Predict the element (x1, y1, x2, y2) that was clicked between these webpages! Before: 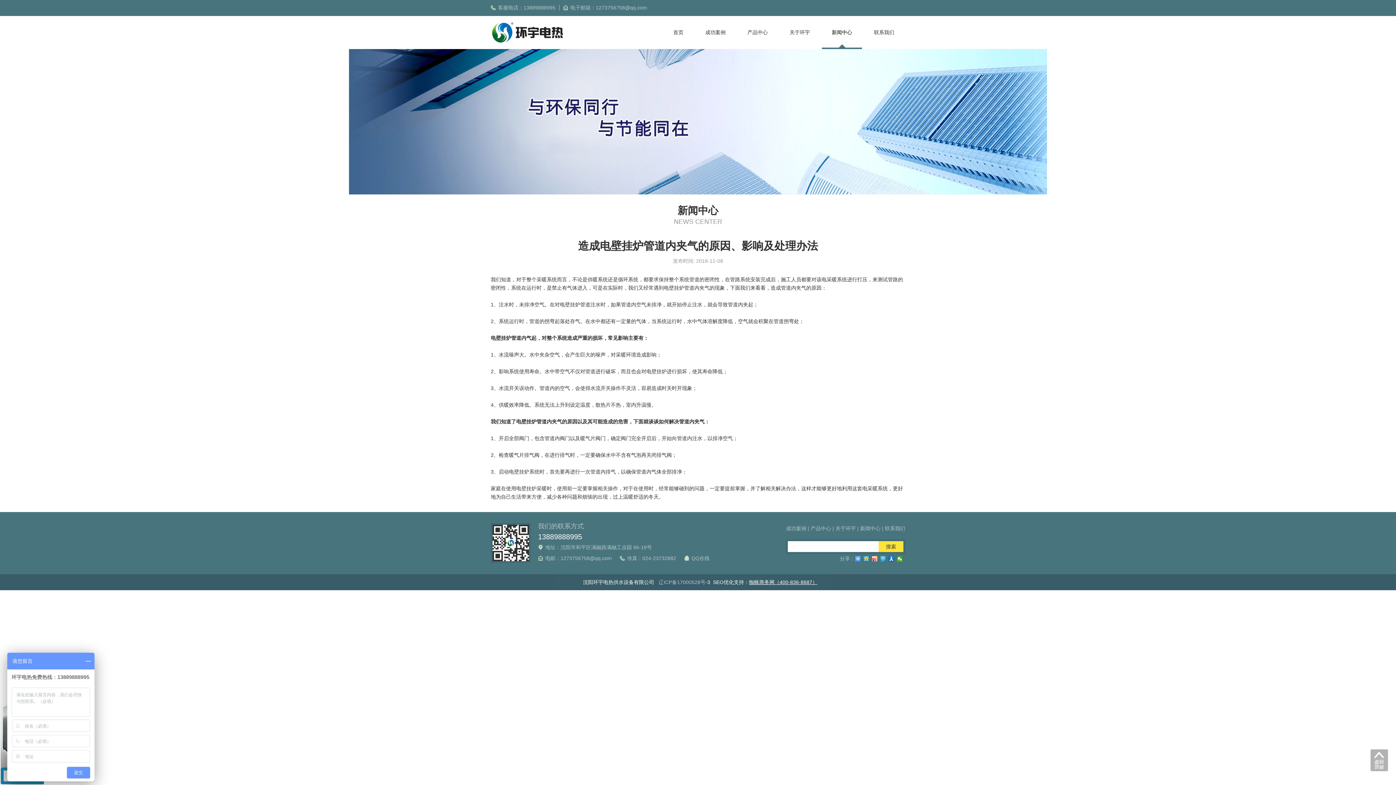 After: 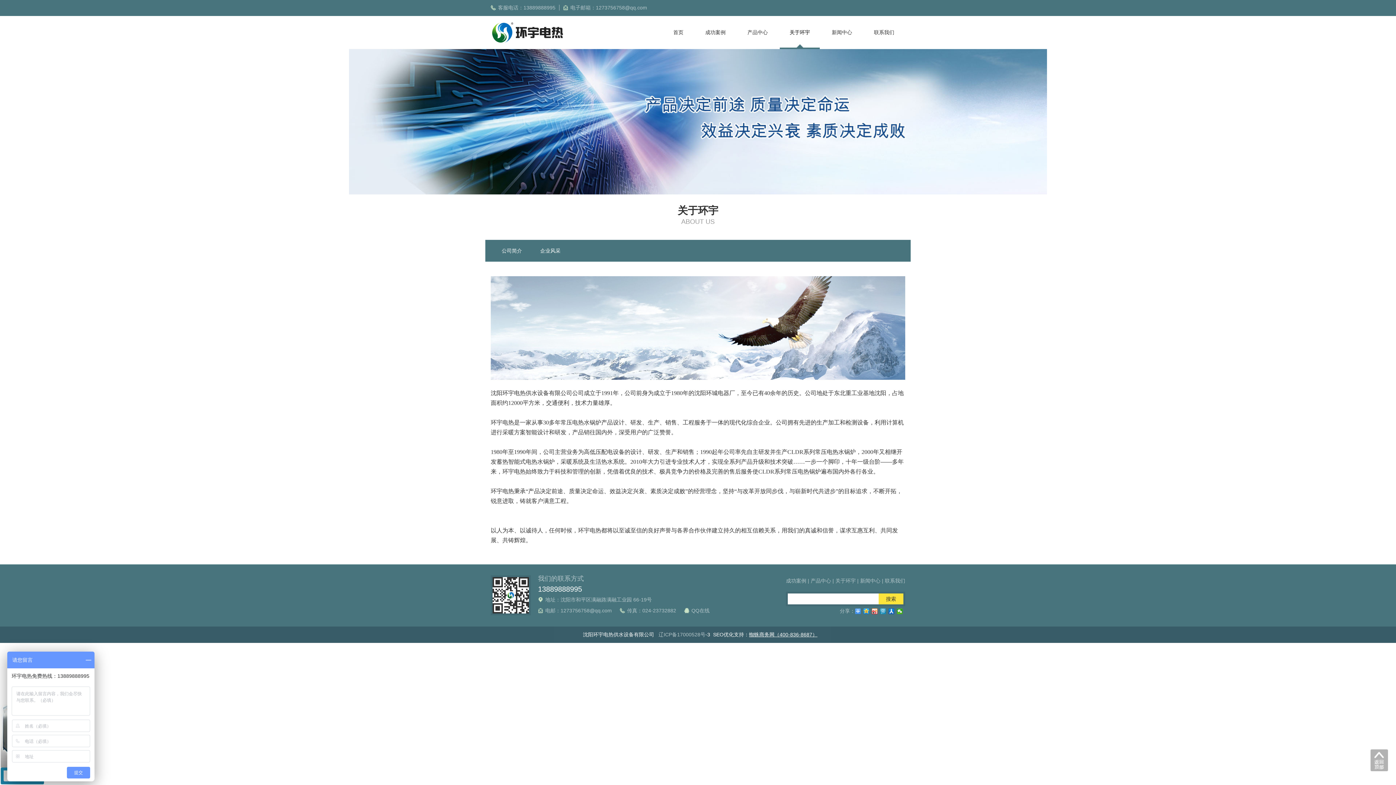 Action: bbox: (835, 525, 856, 531) label: 关于环宇